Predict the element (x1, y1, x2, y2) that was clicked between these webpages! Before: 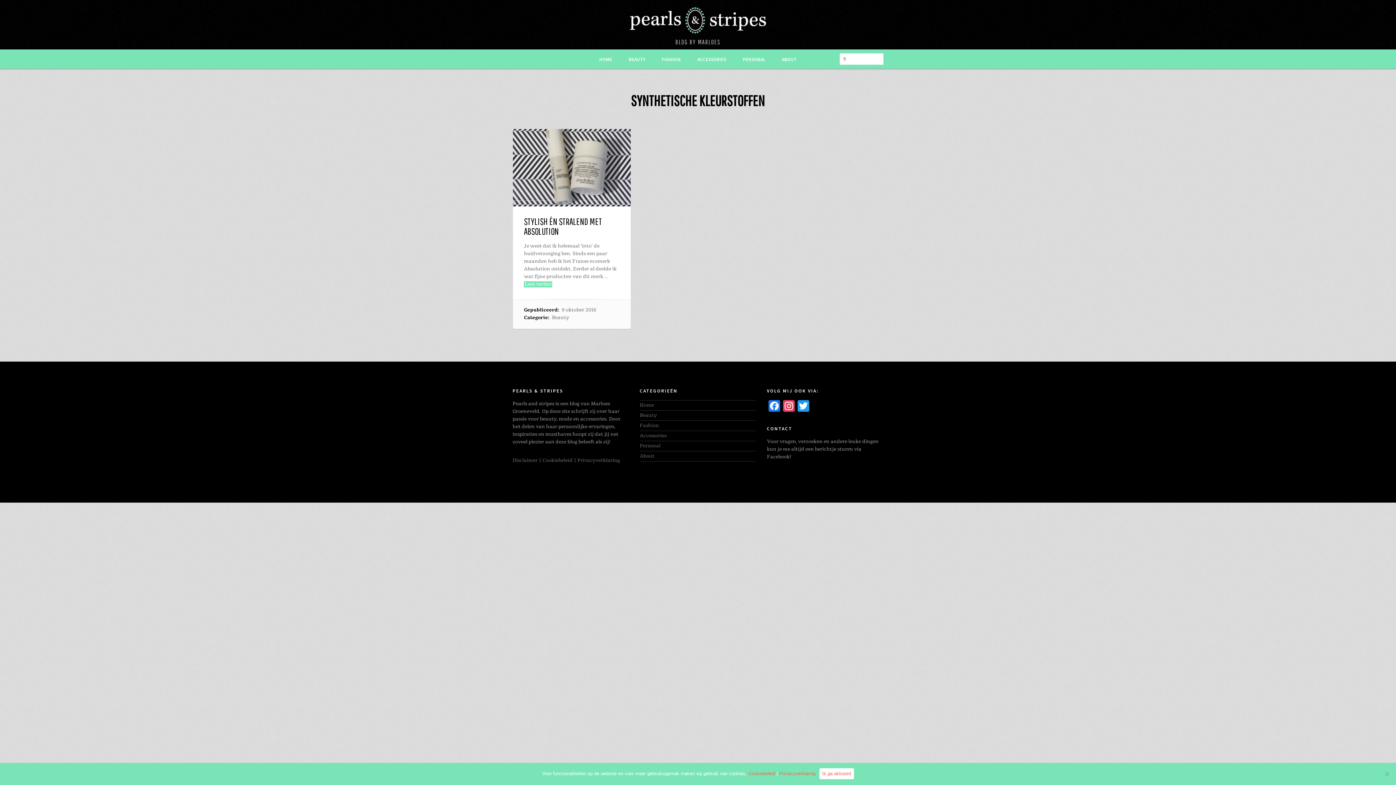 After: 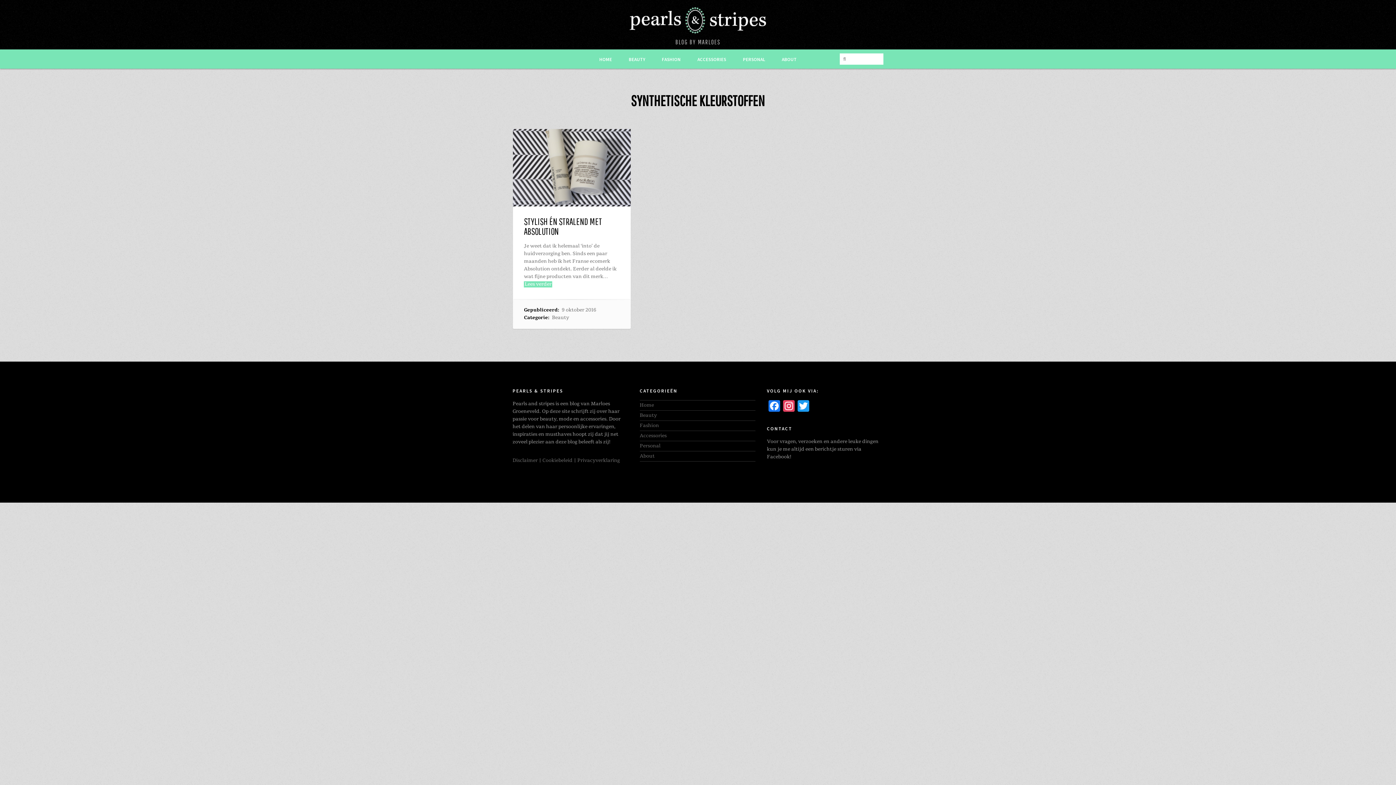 Action: bbox: (819, 768, 854, 779) label: Ik ga akkoord